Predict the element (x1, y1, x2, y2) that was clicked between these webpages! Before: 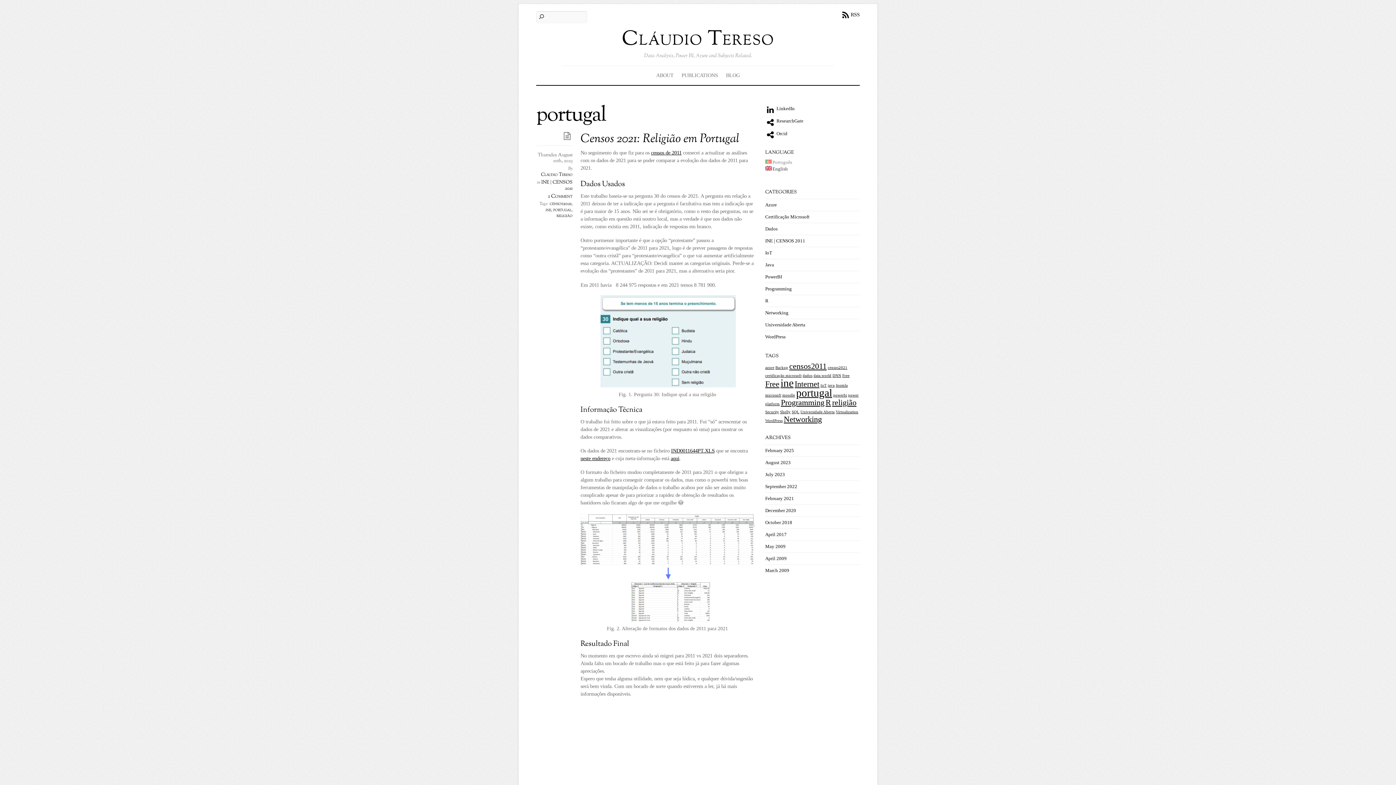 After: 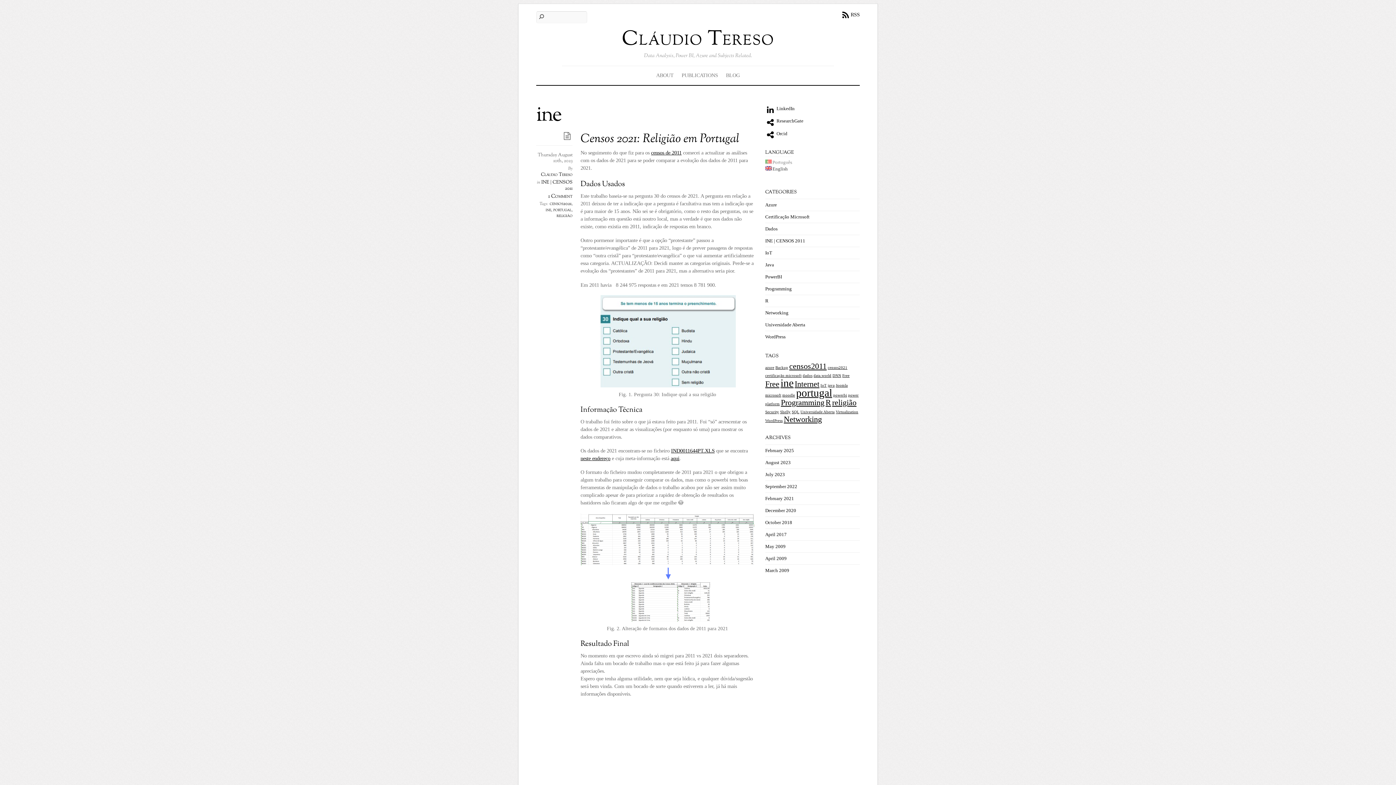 Action: bbox: (545, 206, 551, 213) label: ine